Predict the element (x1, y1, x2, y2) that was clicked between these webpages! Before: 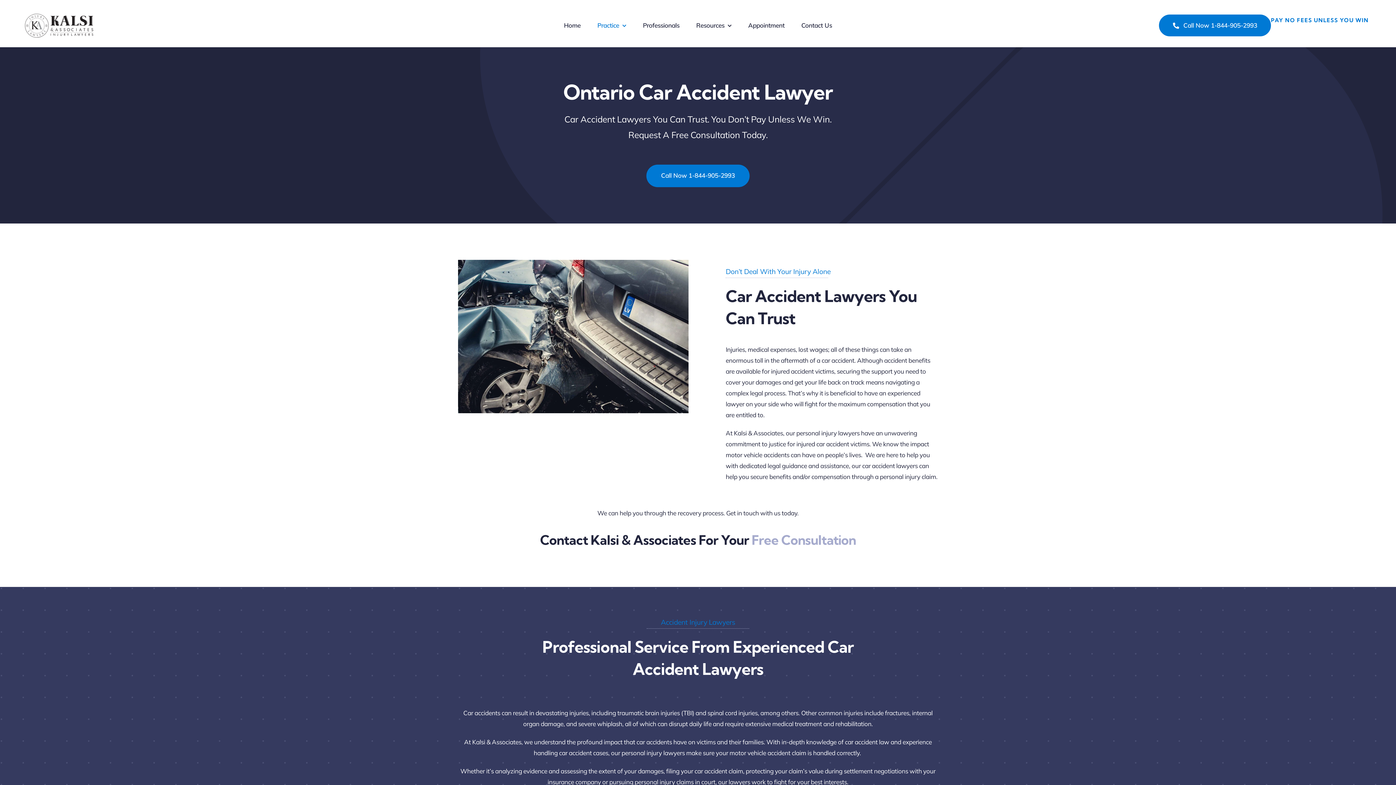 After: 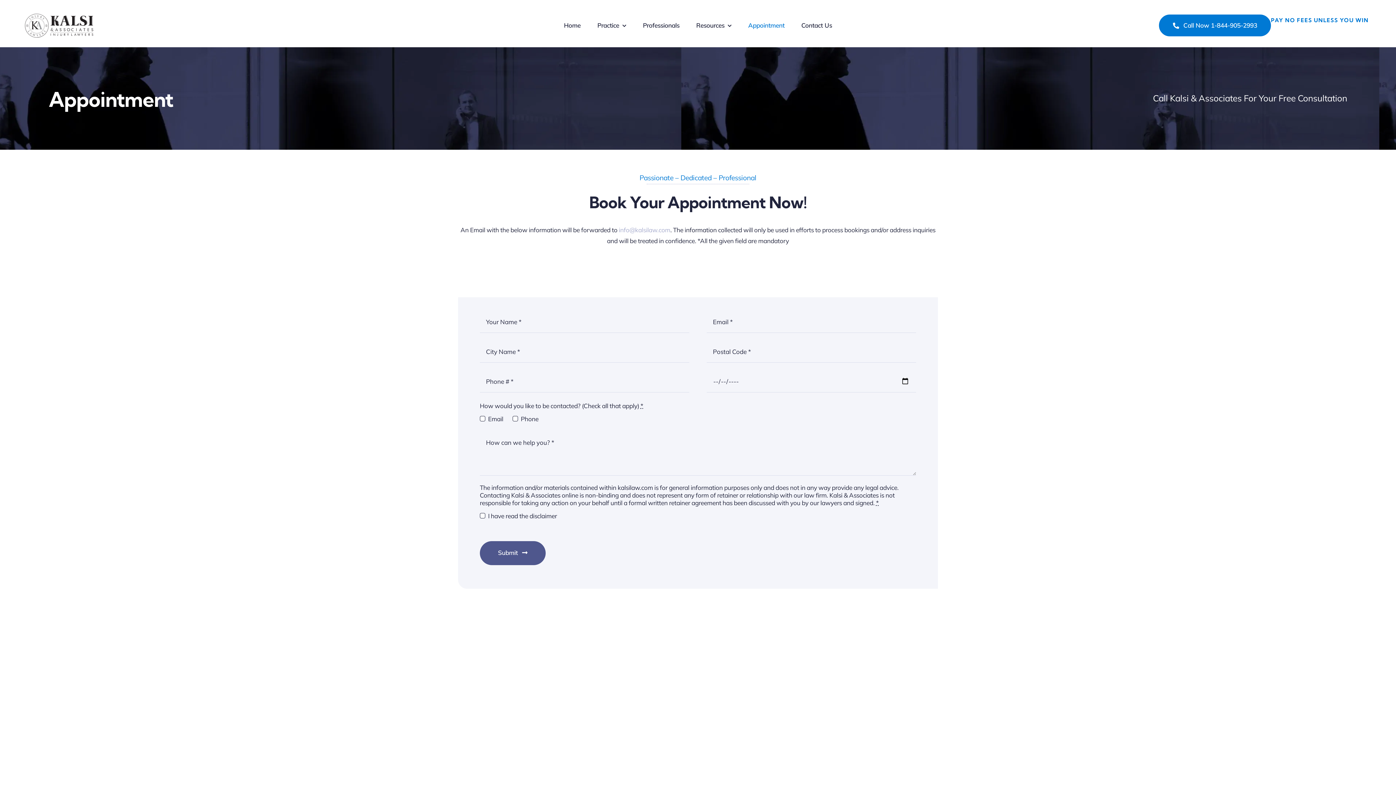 Action: bbox: (748, 21, 784, 29) label: Appointment